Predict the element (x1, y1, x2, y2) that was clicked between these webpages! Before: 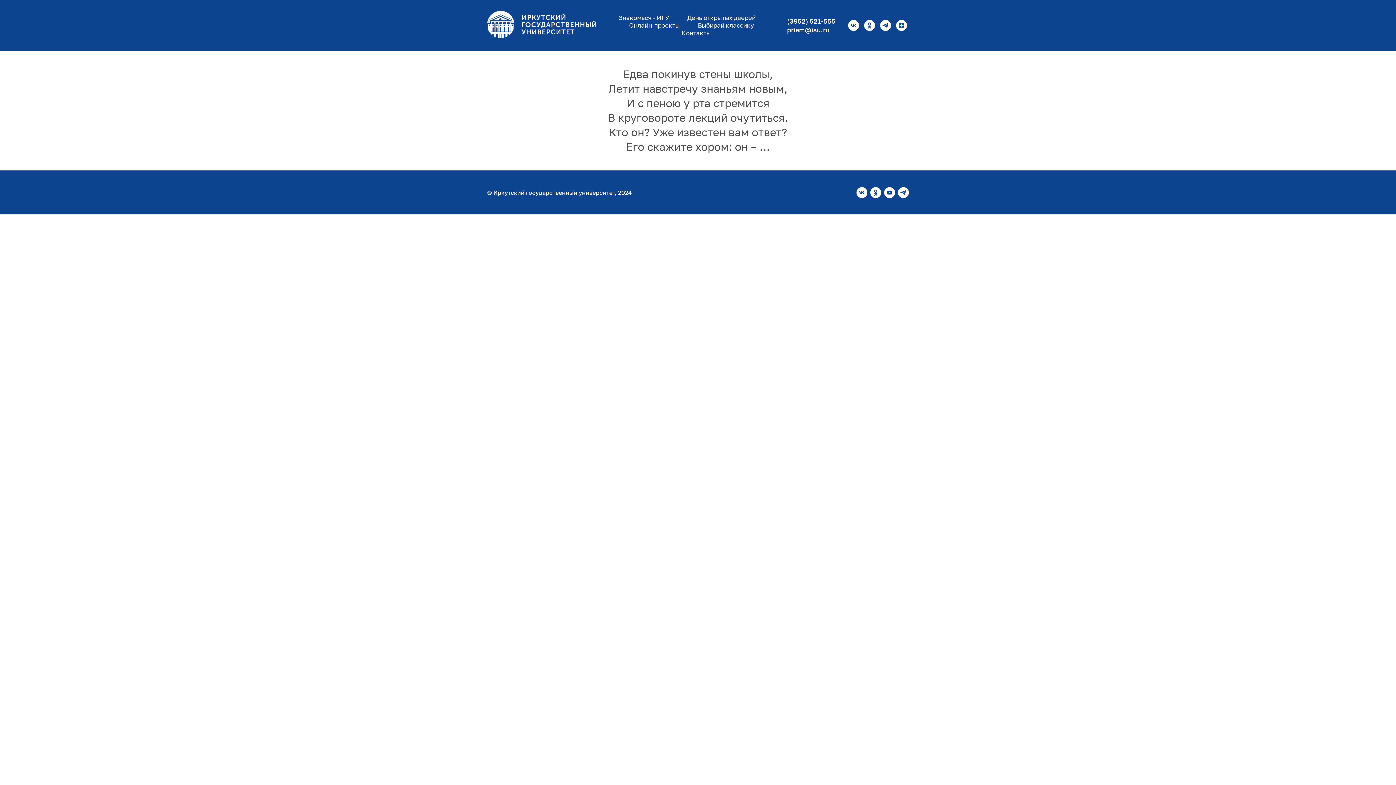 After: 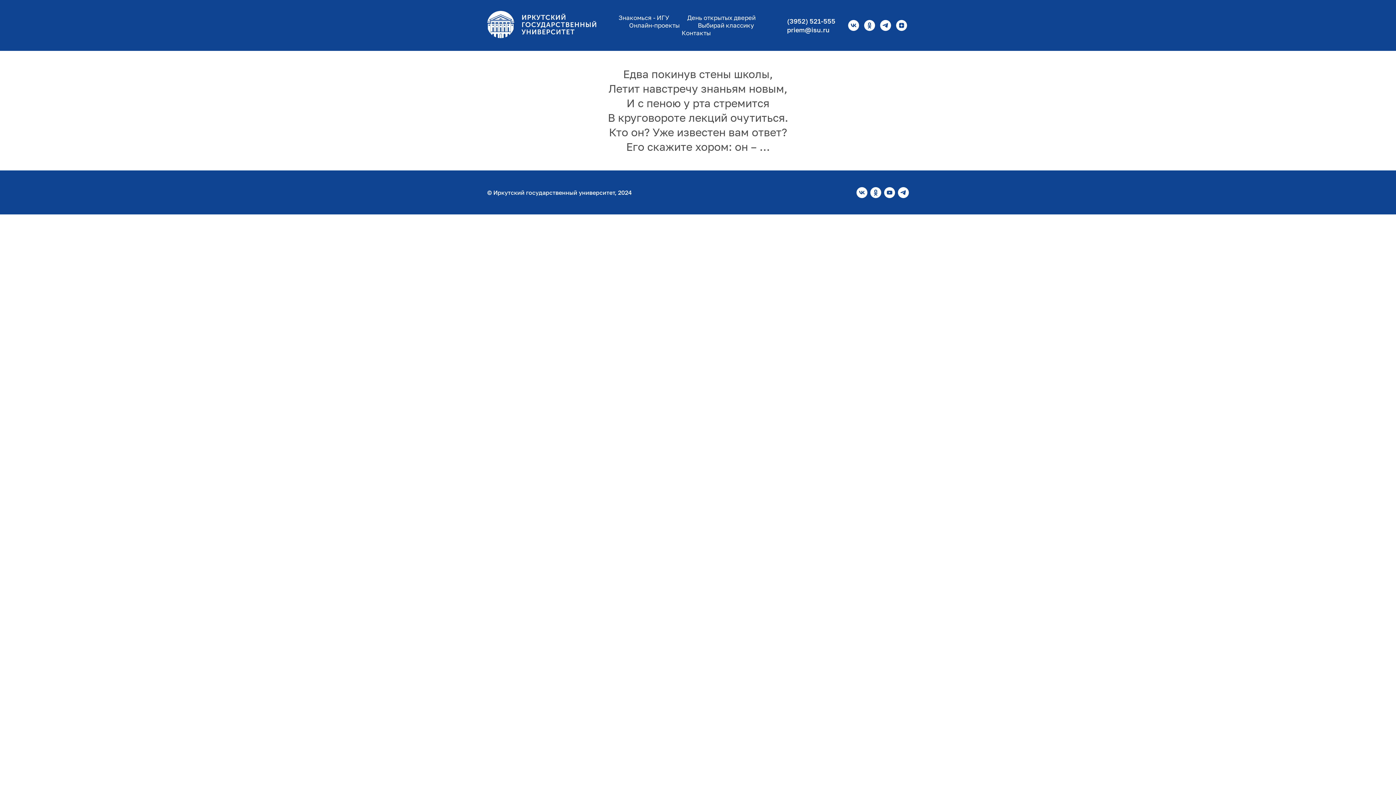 Action: label: zen bbox: (896, 20, 907, 30)